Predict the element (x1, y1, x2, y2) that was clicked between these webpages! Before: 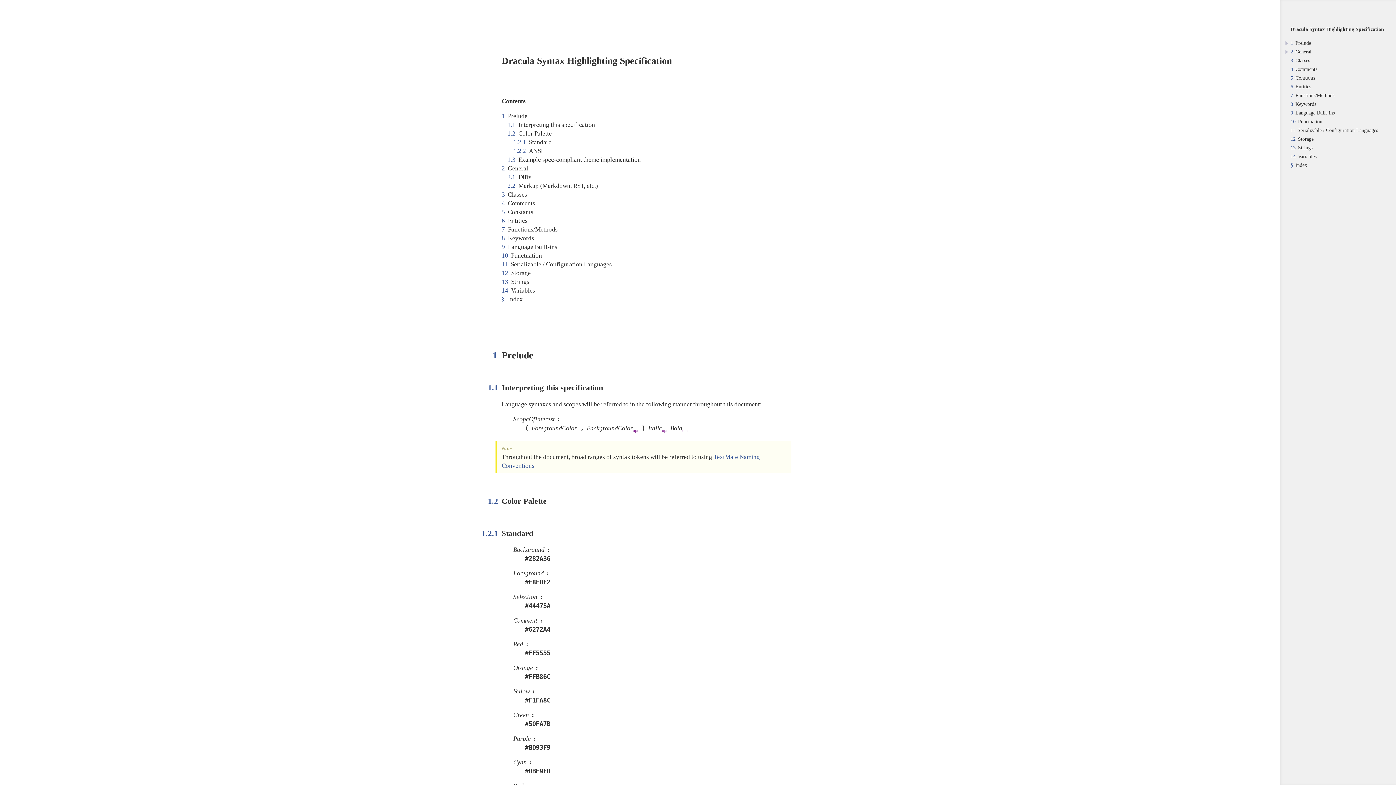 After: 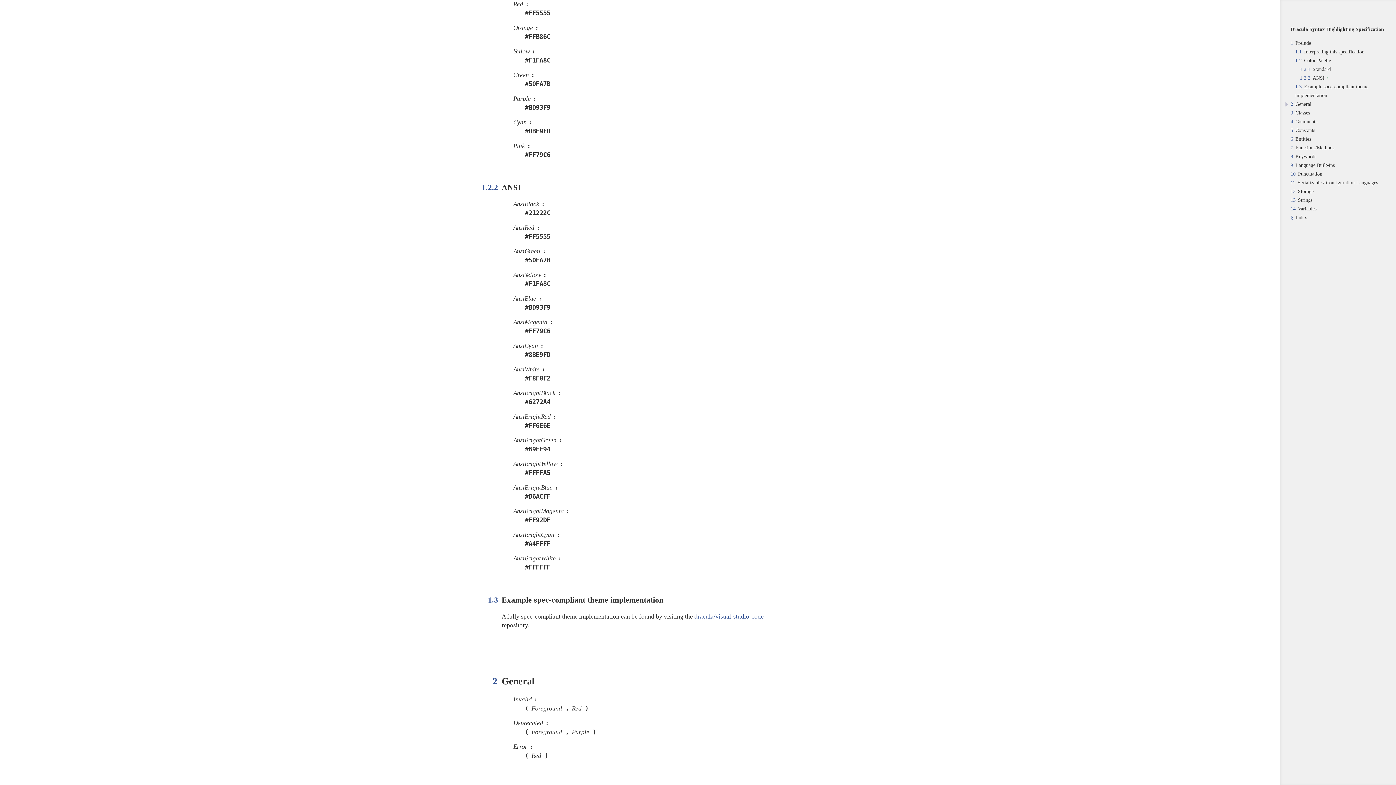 Action: bbox: (512, 641, 524, 648) label: Red